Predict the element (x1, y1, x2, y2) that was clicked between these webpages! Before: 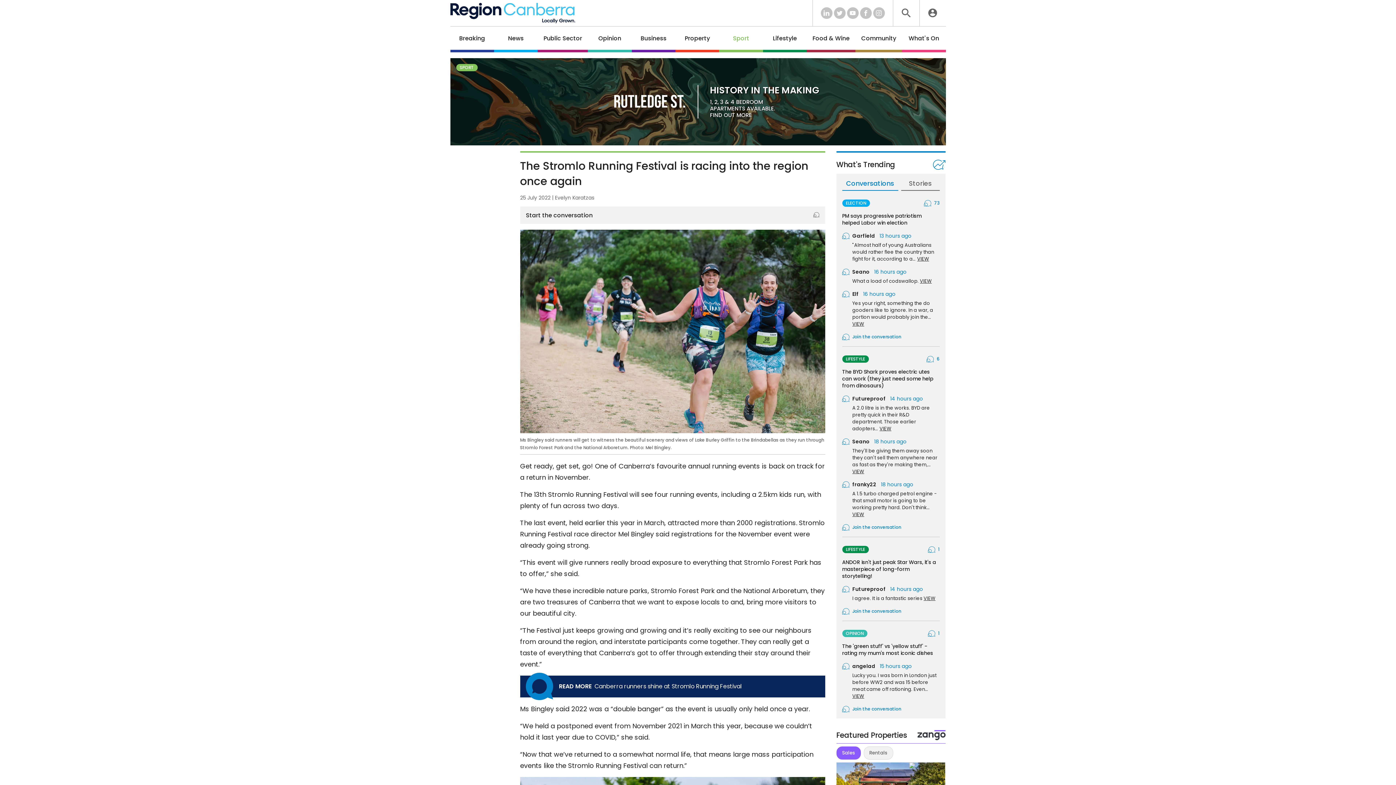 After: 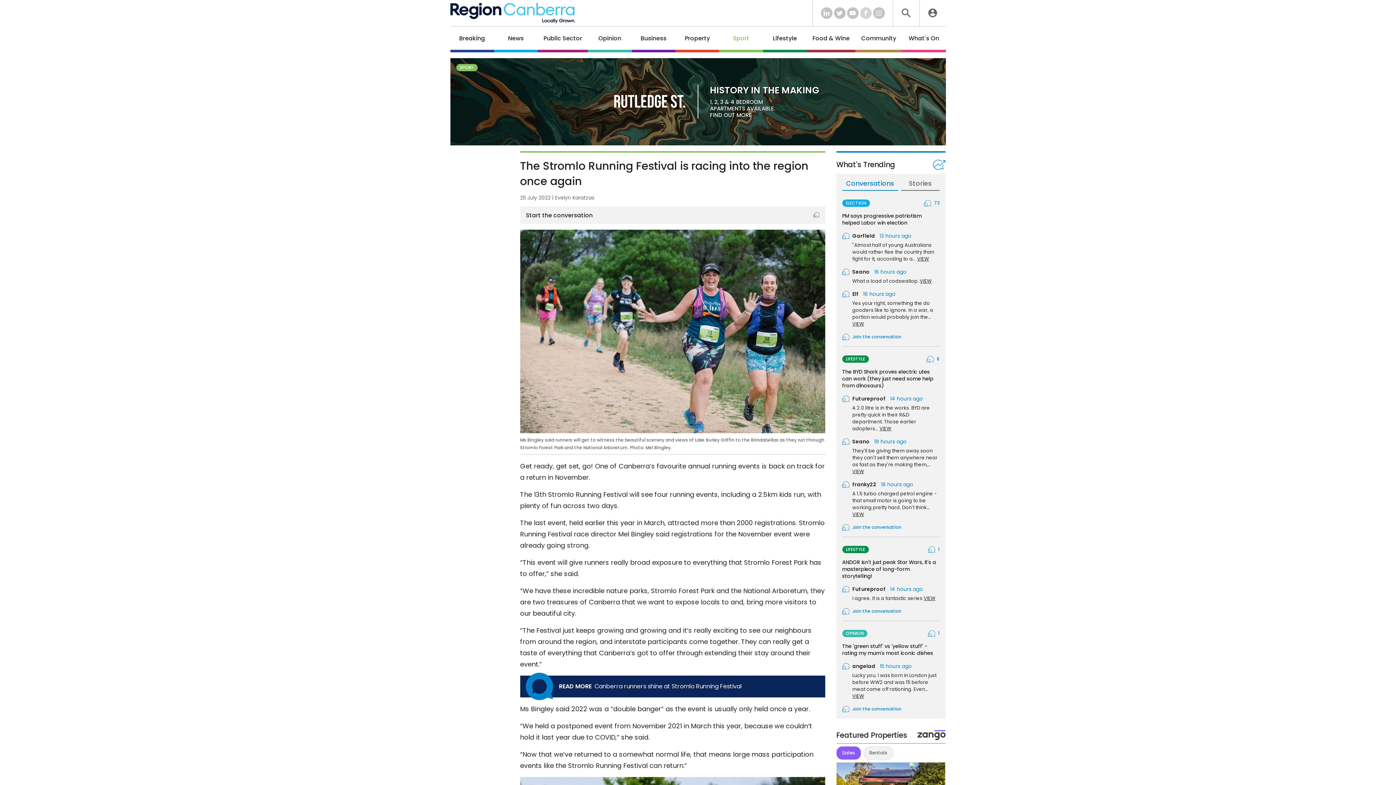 Action: bbox: (860, 7, 871, 18)